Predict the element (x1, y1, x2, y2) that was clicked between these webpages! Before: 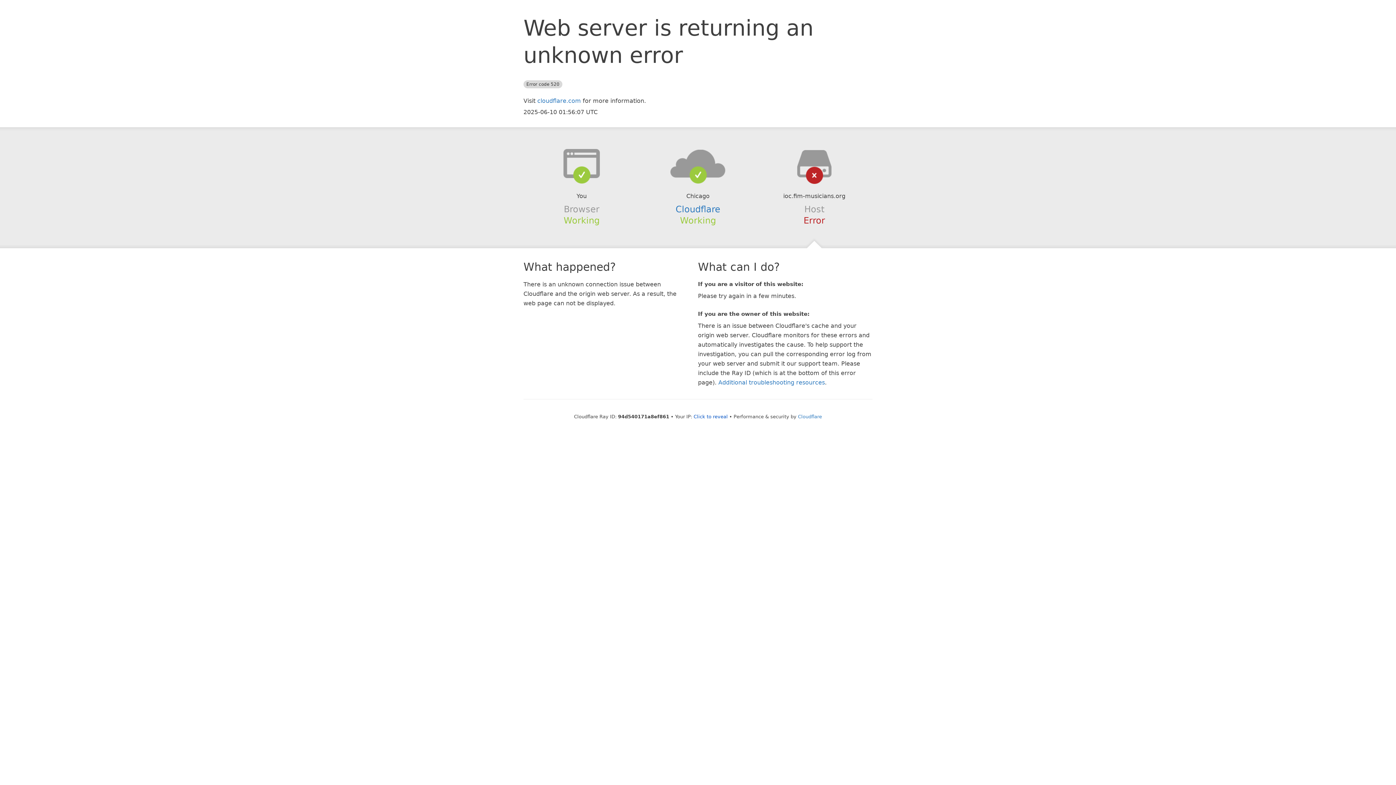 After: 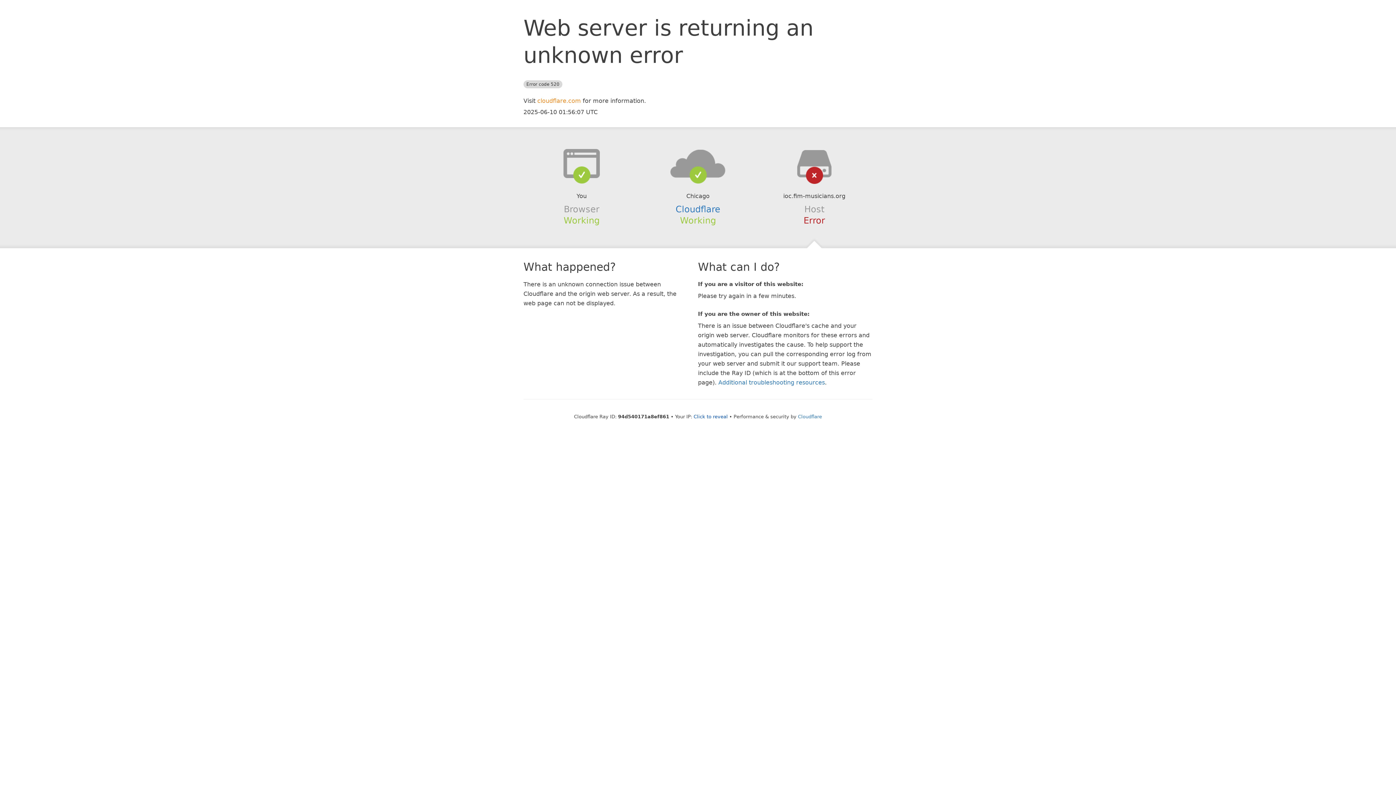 Action: label: cloudflare.com bbox: (537, 97, 581, 104)